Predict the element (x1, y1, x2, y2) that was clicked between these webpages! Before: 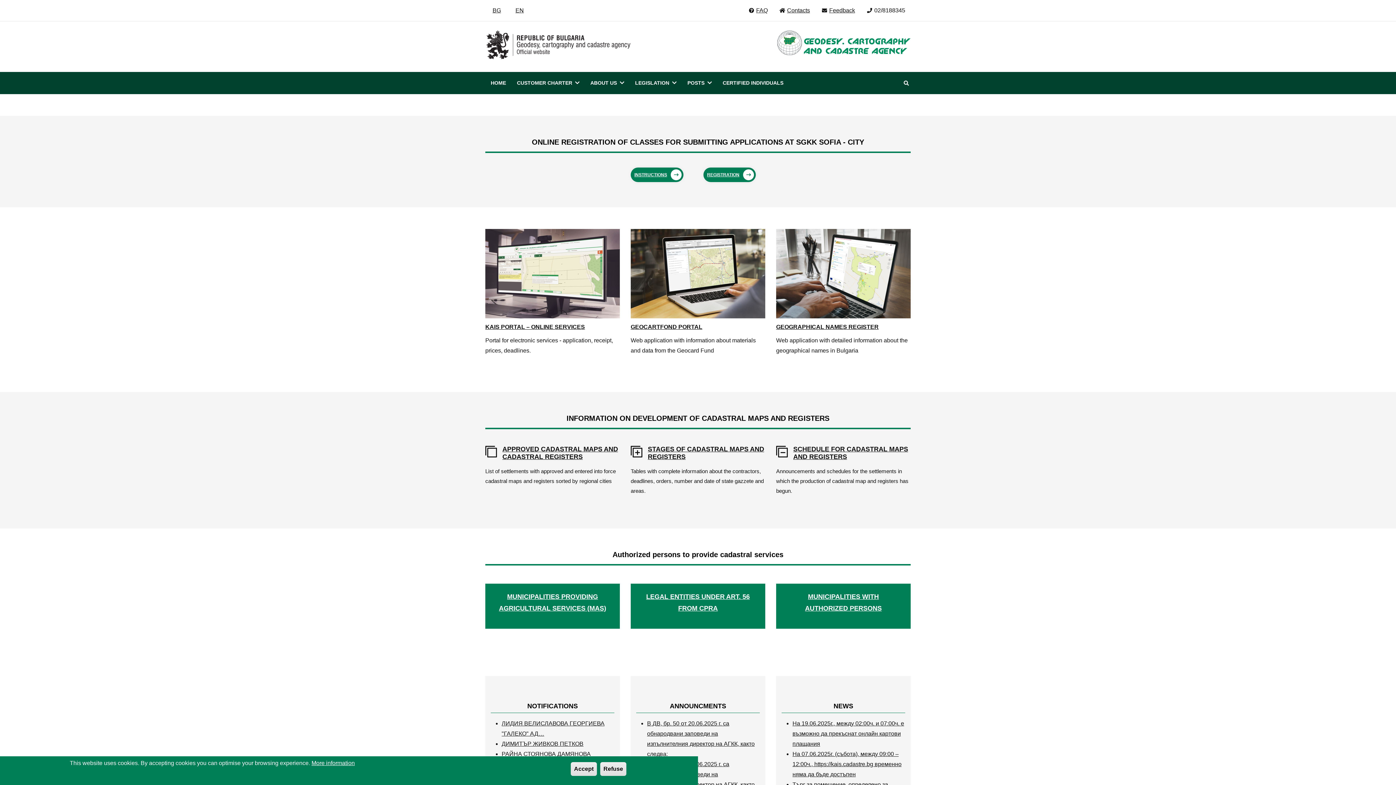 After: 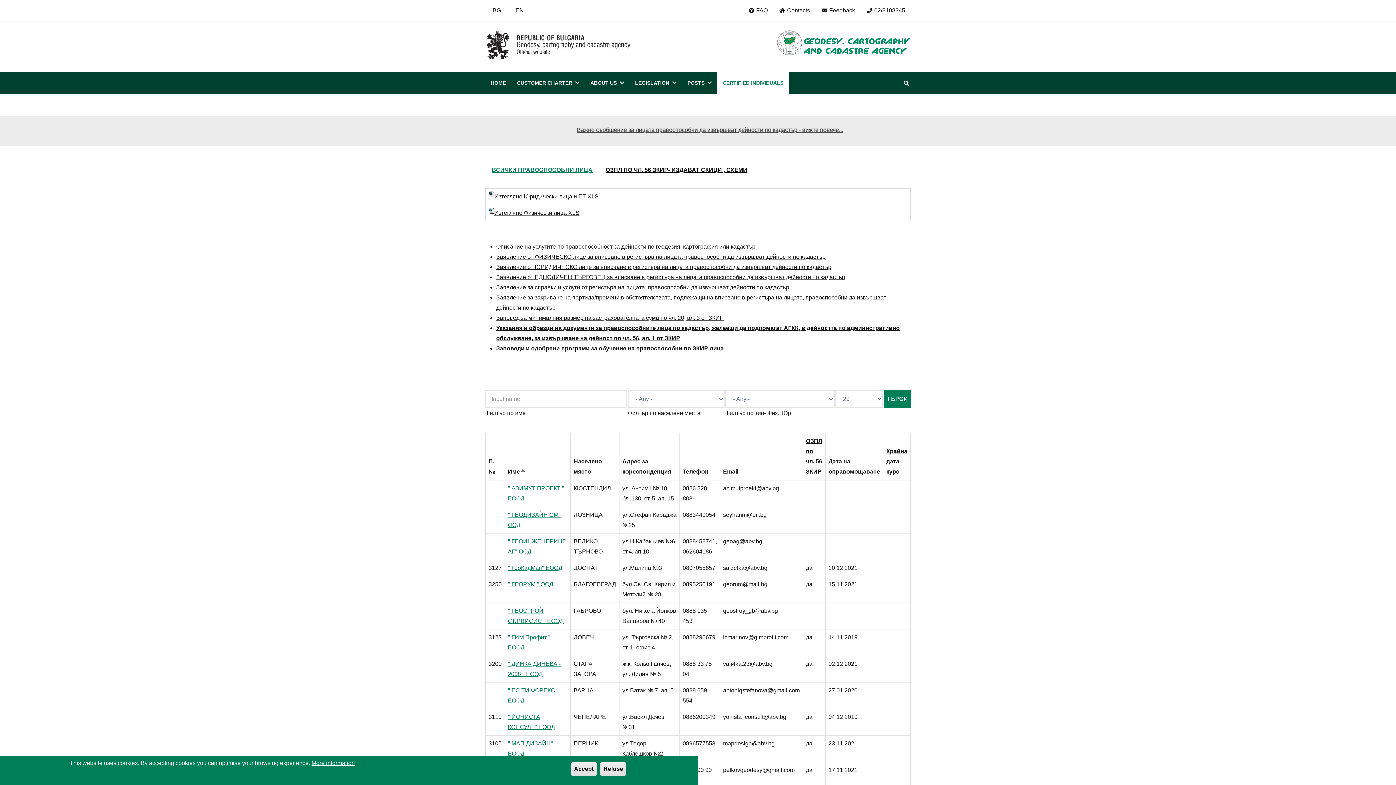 Action: bbox: (634, 584, 761, 621) label: LEGAL ENTITIES UNDER ART. 56 FROM CPRA